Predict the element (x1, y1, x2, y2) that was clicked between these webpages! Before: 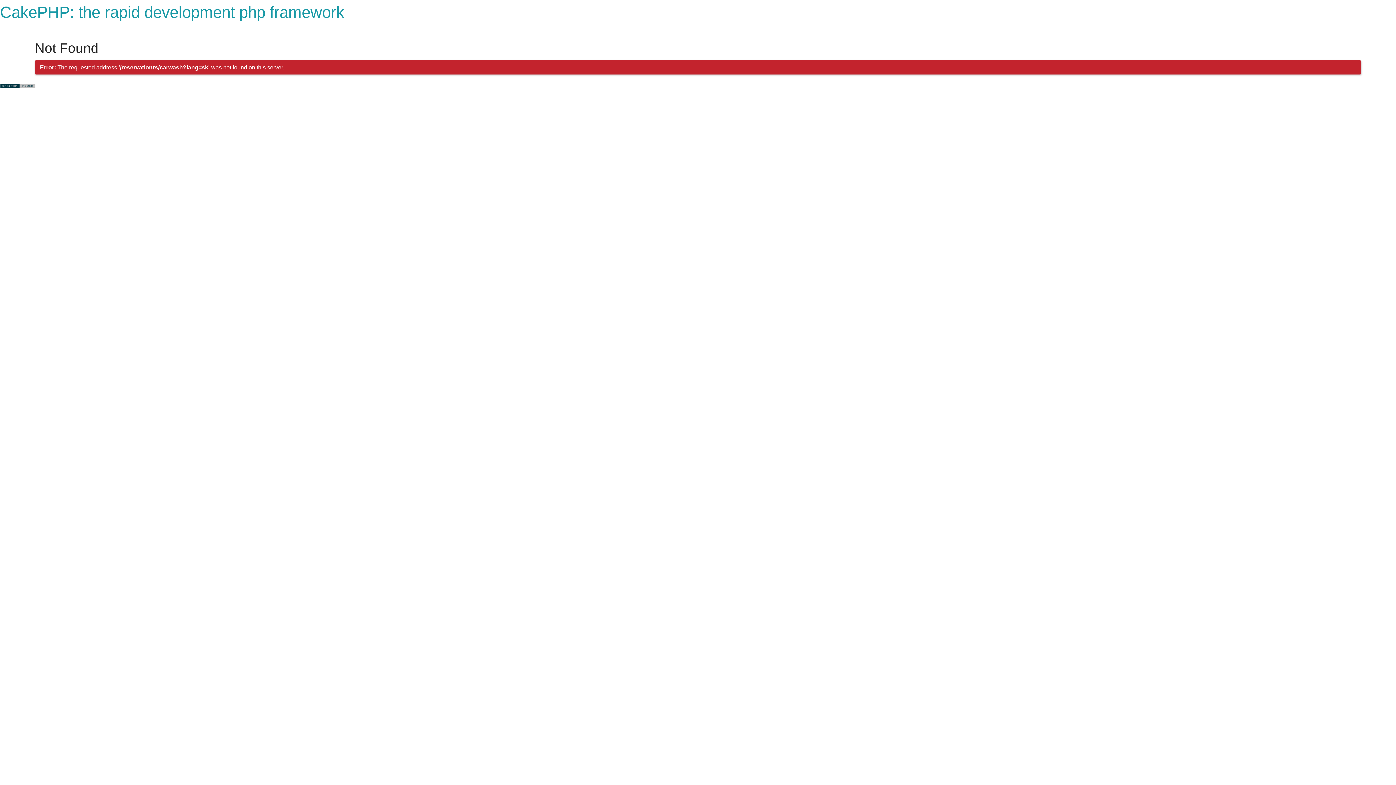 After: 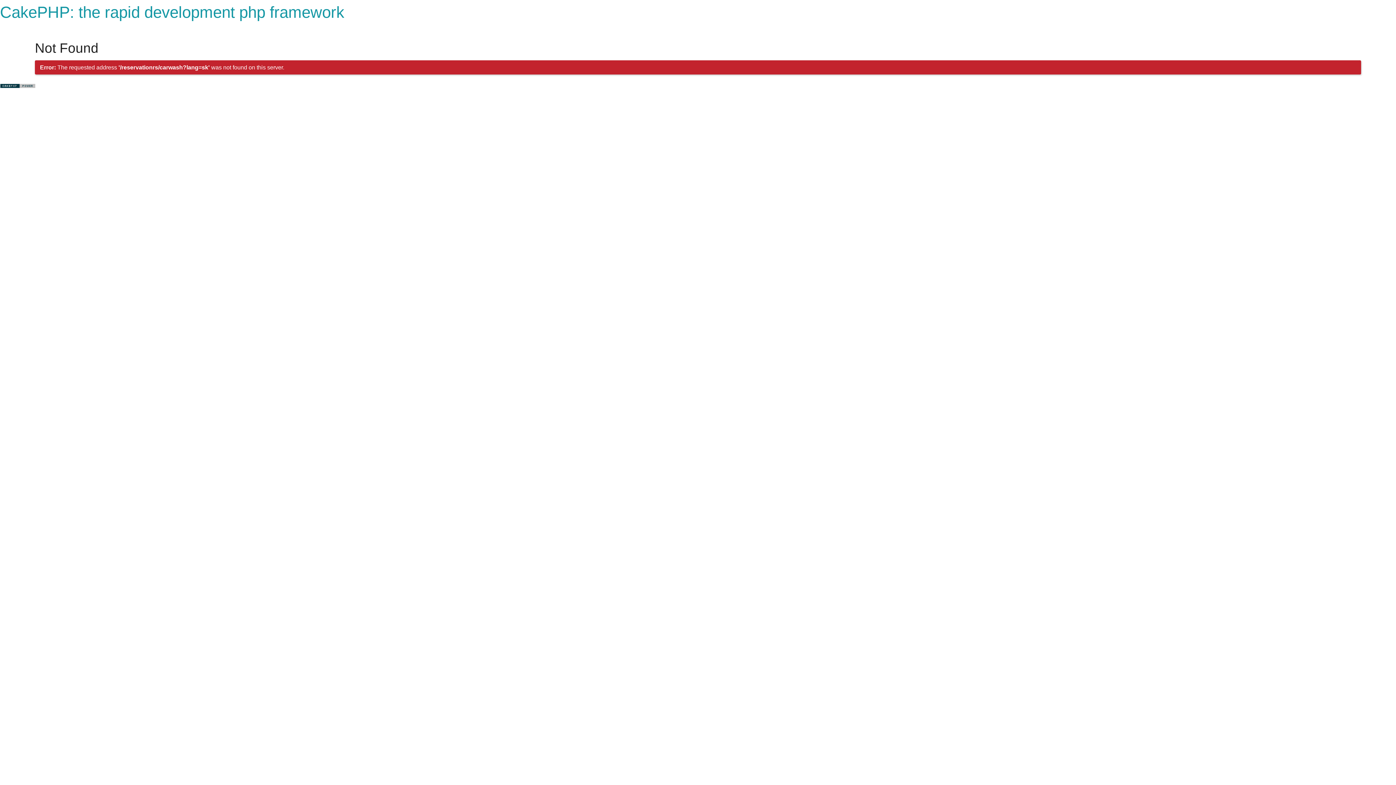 Action: bbox: (0, 82, 35, 88)